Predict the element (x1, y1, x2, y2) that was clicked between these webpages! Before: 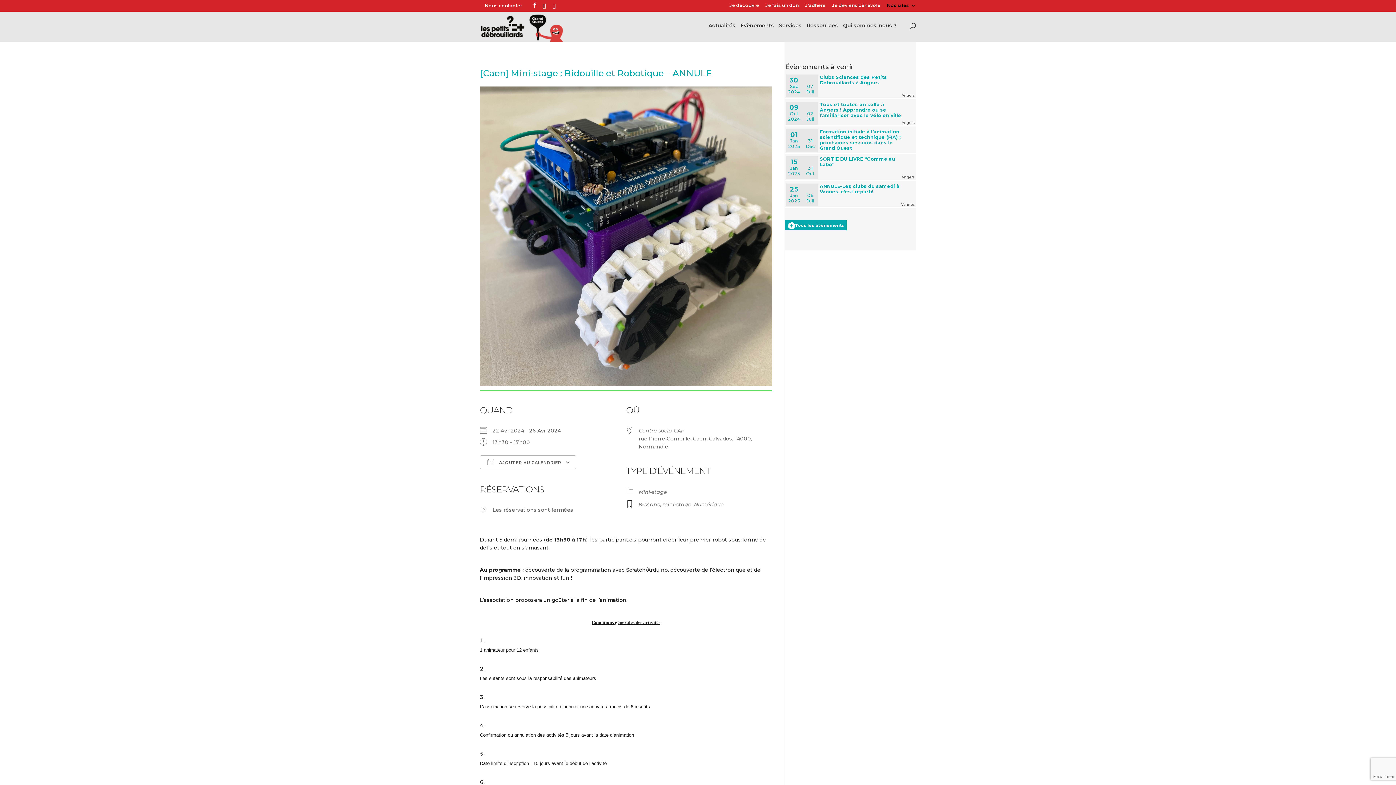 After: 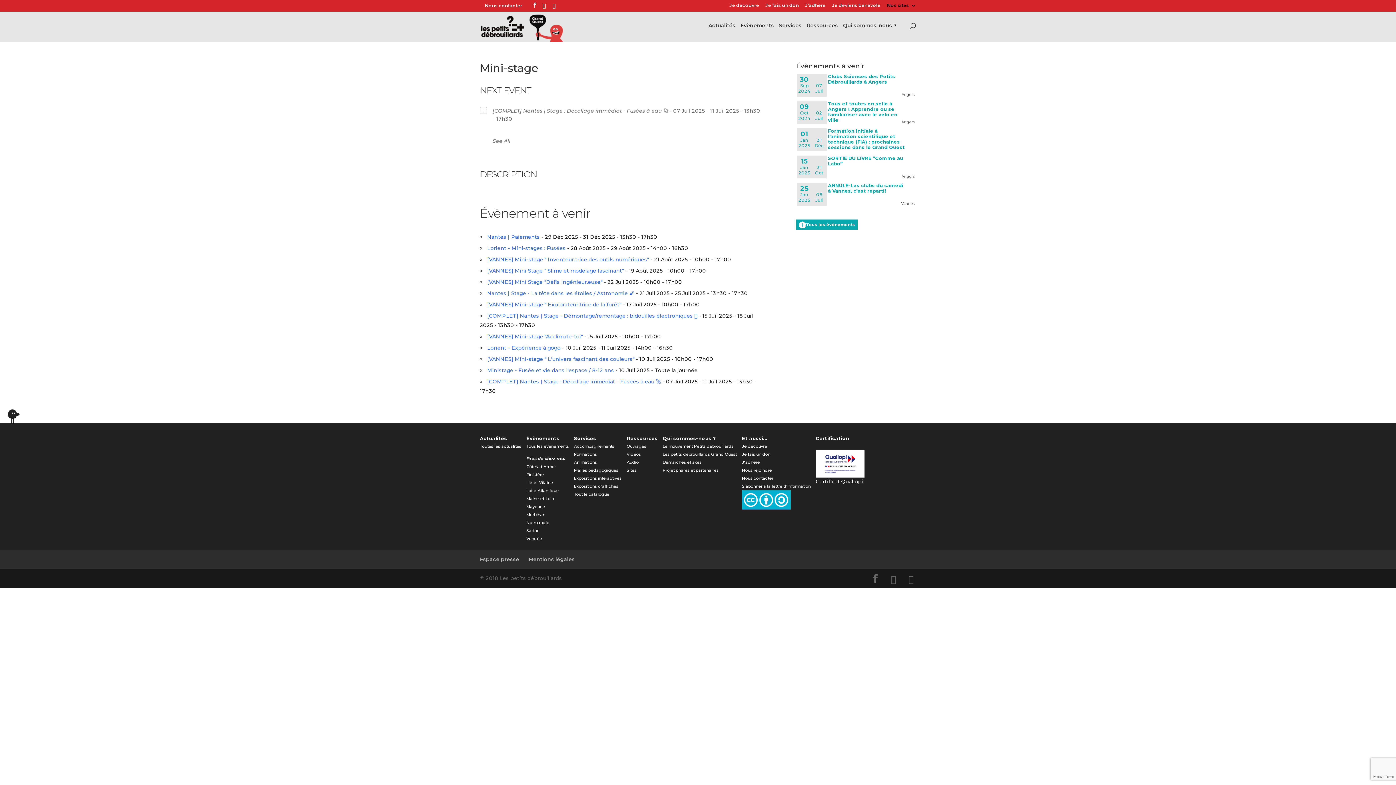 Action: label: Mini-stage bbox: (638, 488, 667, 495)